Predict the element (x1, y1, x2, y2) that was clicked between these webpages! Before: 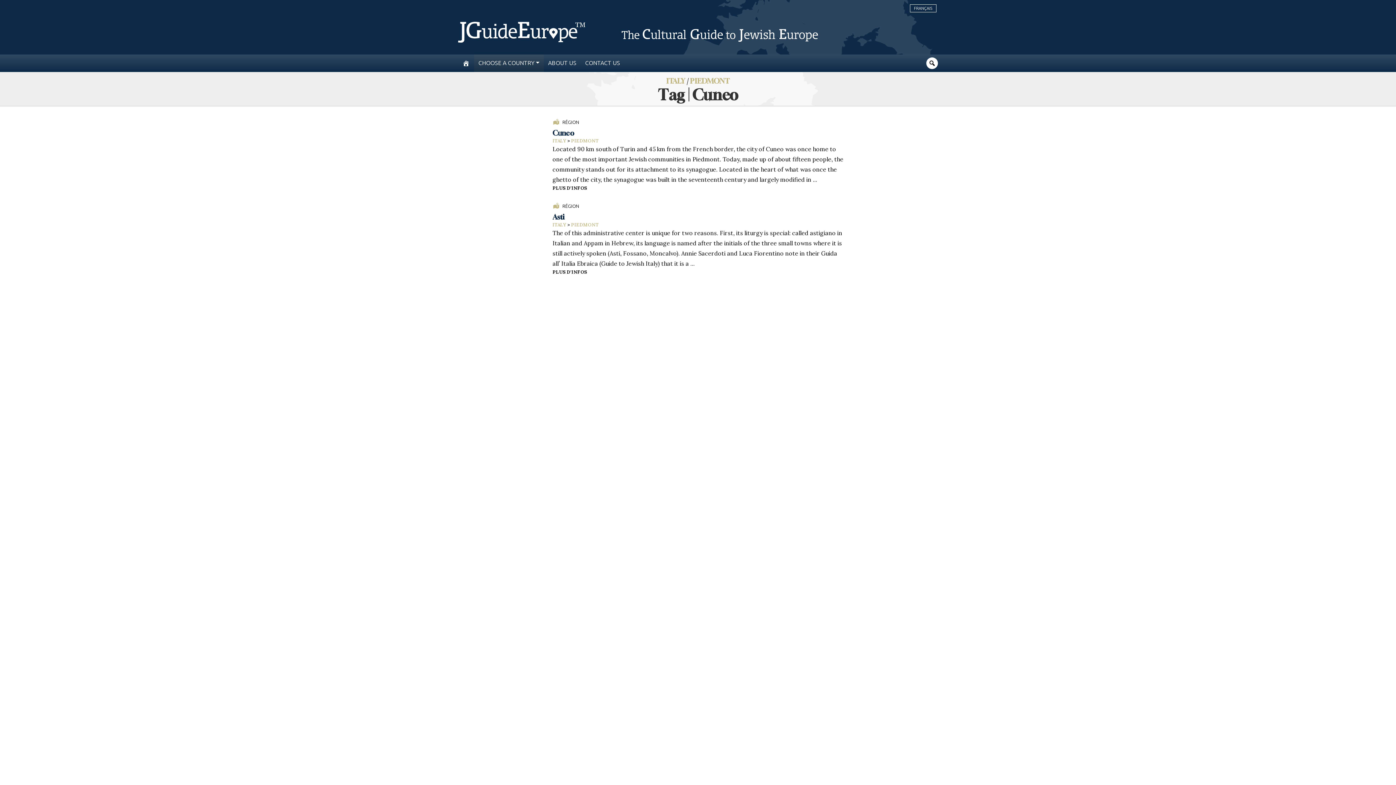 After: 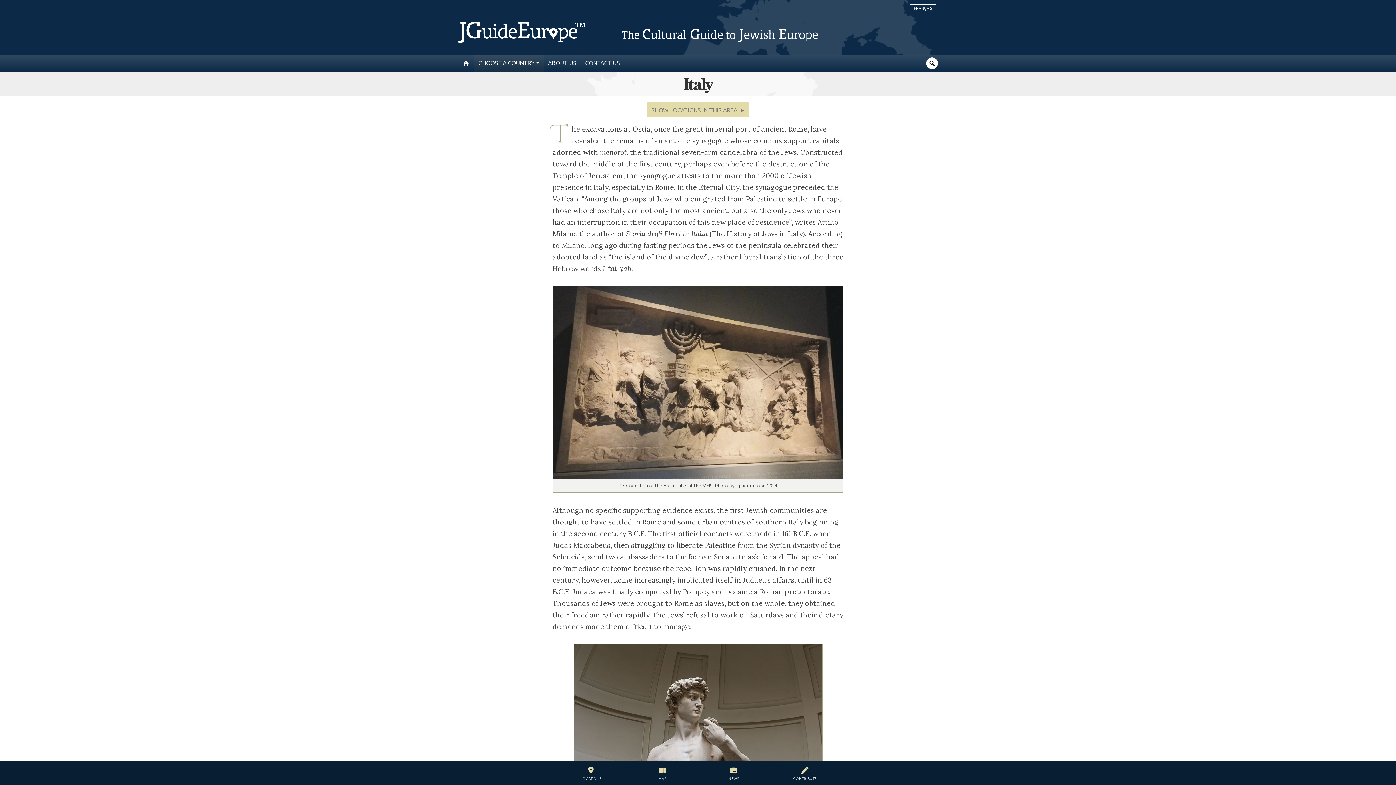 Action: label: ITALY bbox: (552, 137, 566, 144)